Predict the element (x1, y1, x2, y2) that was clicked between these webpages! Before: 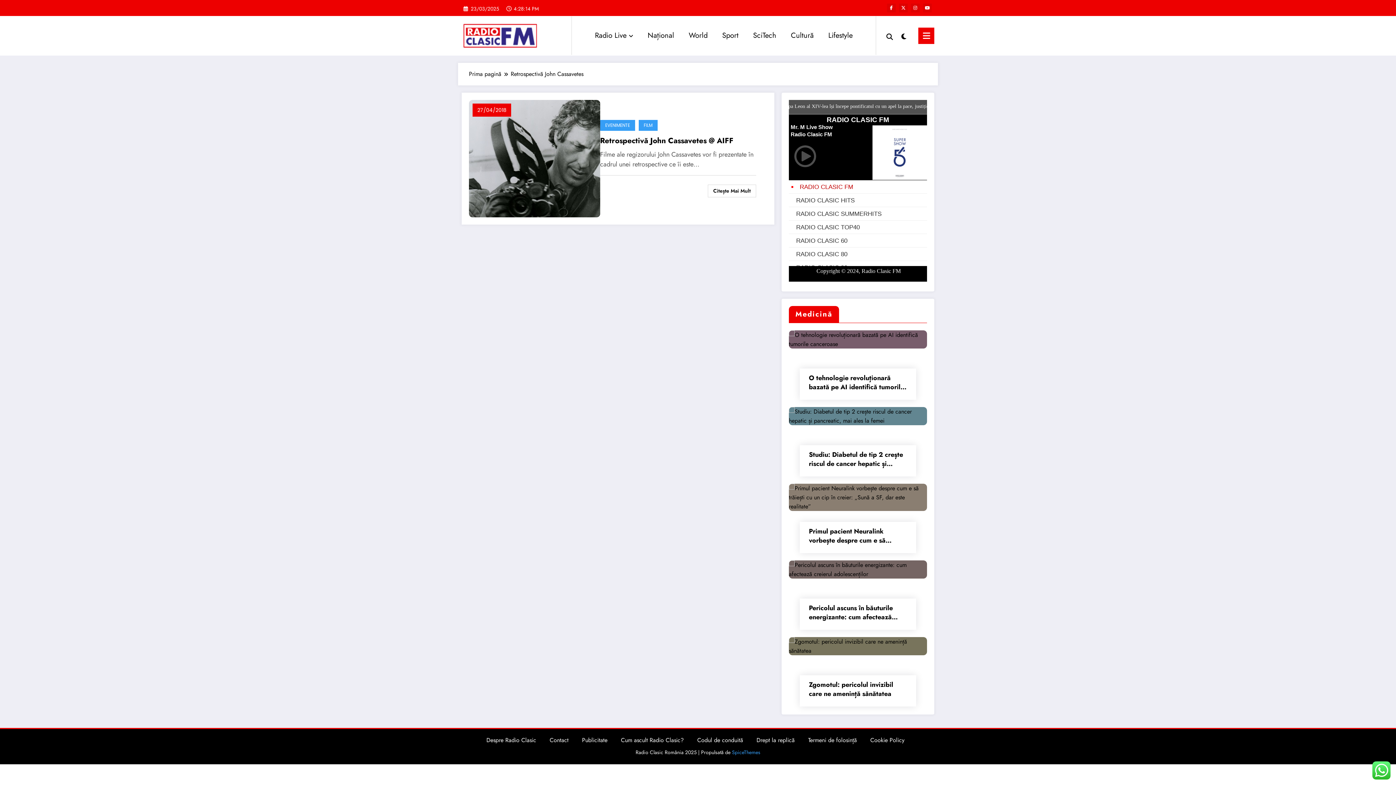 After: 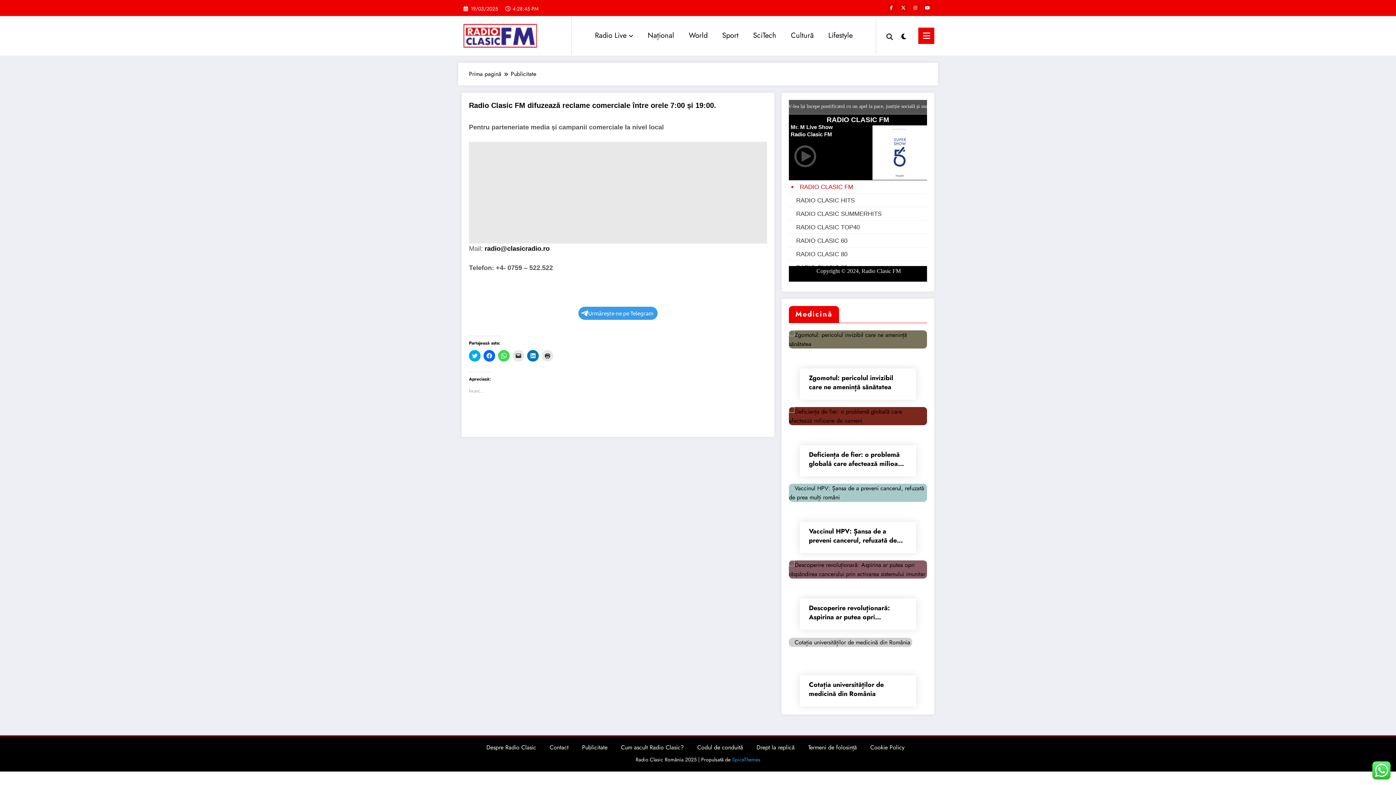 Action: bbox: (582, 736, 607, 744) label: Publicitate